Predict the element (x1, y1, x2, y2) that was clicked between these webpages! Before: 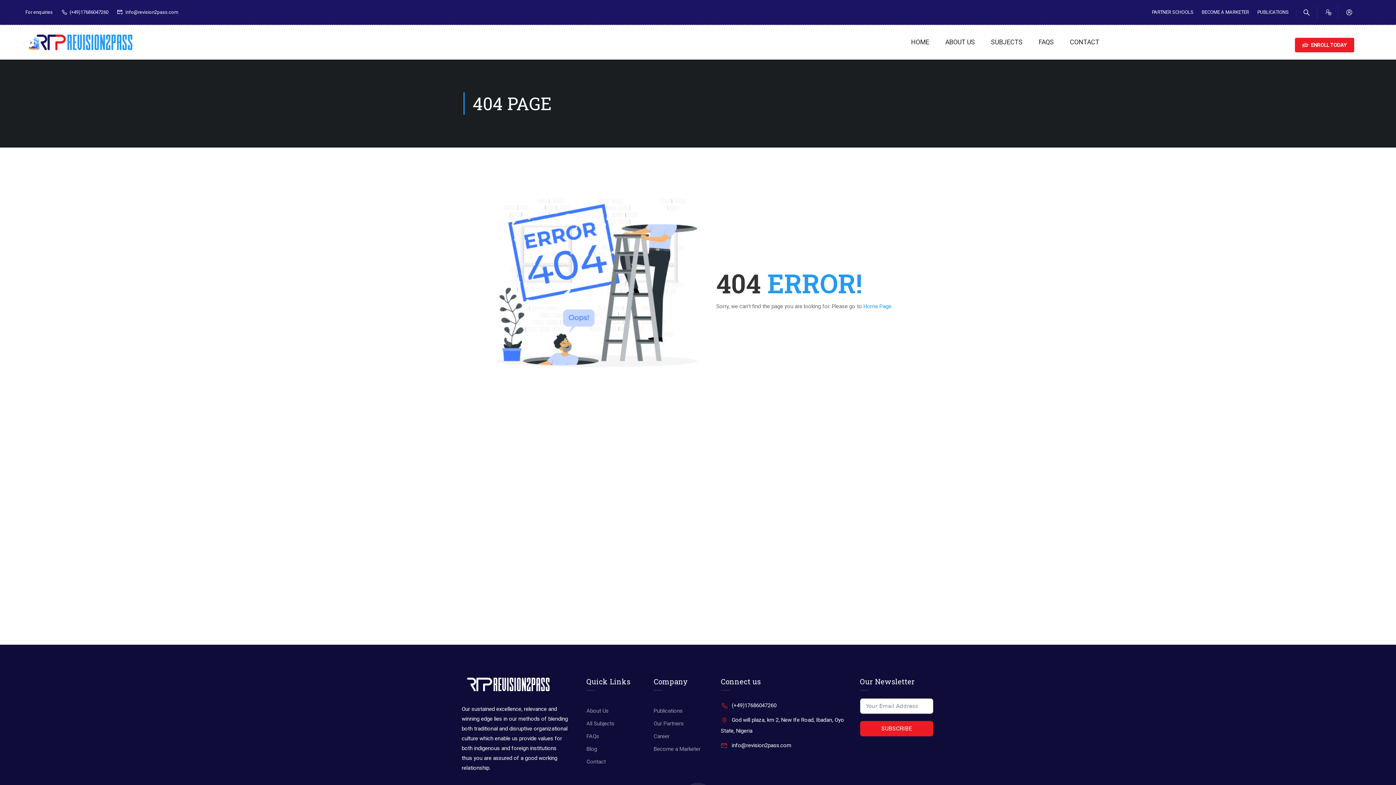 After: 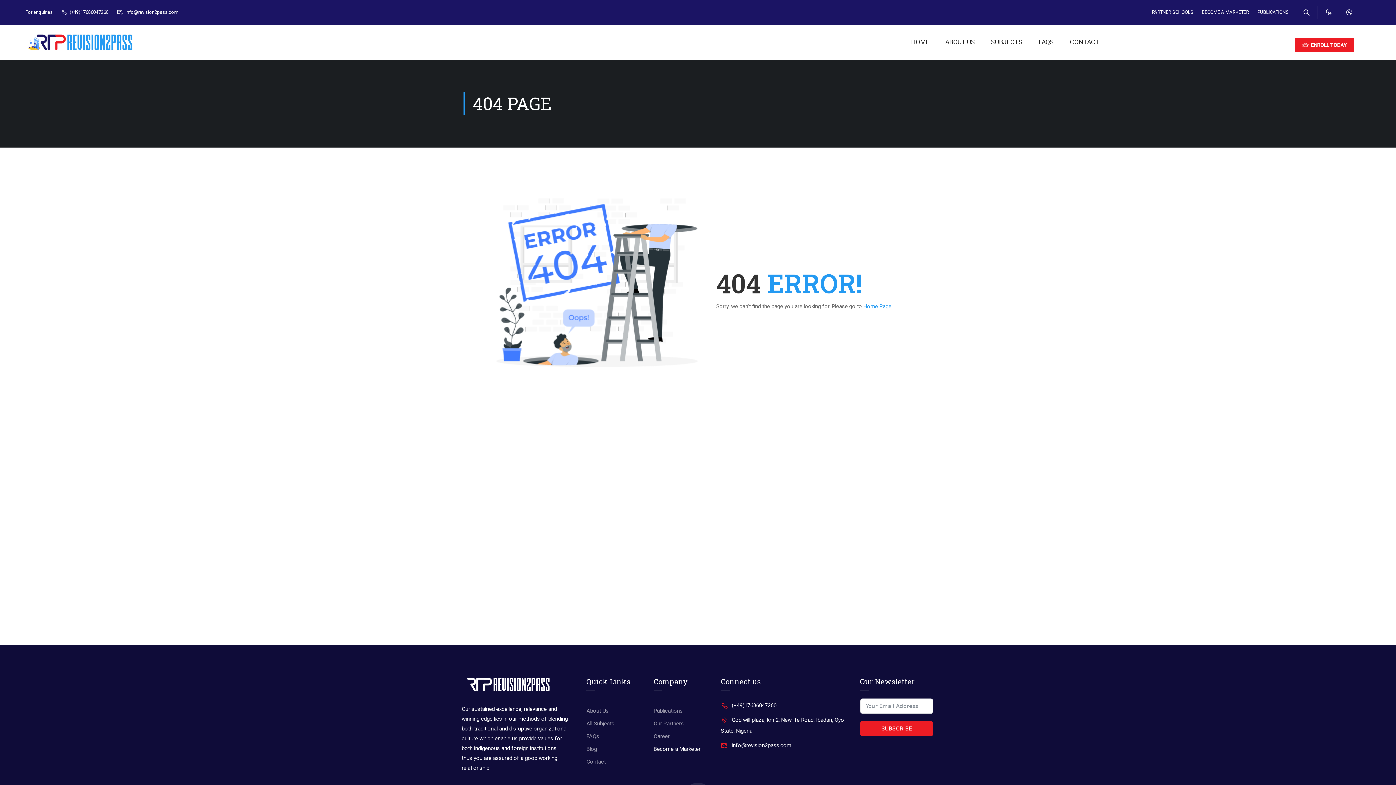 Action: bbox: (653, 746, 700, 752) label: Become a Marketer